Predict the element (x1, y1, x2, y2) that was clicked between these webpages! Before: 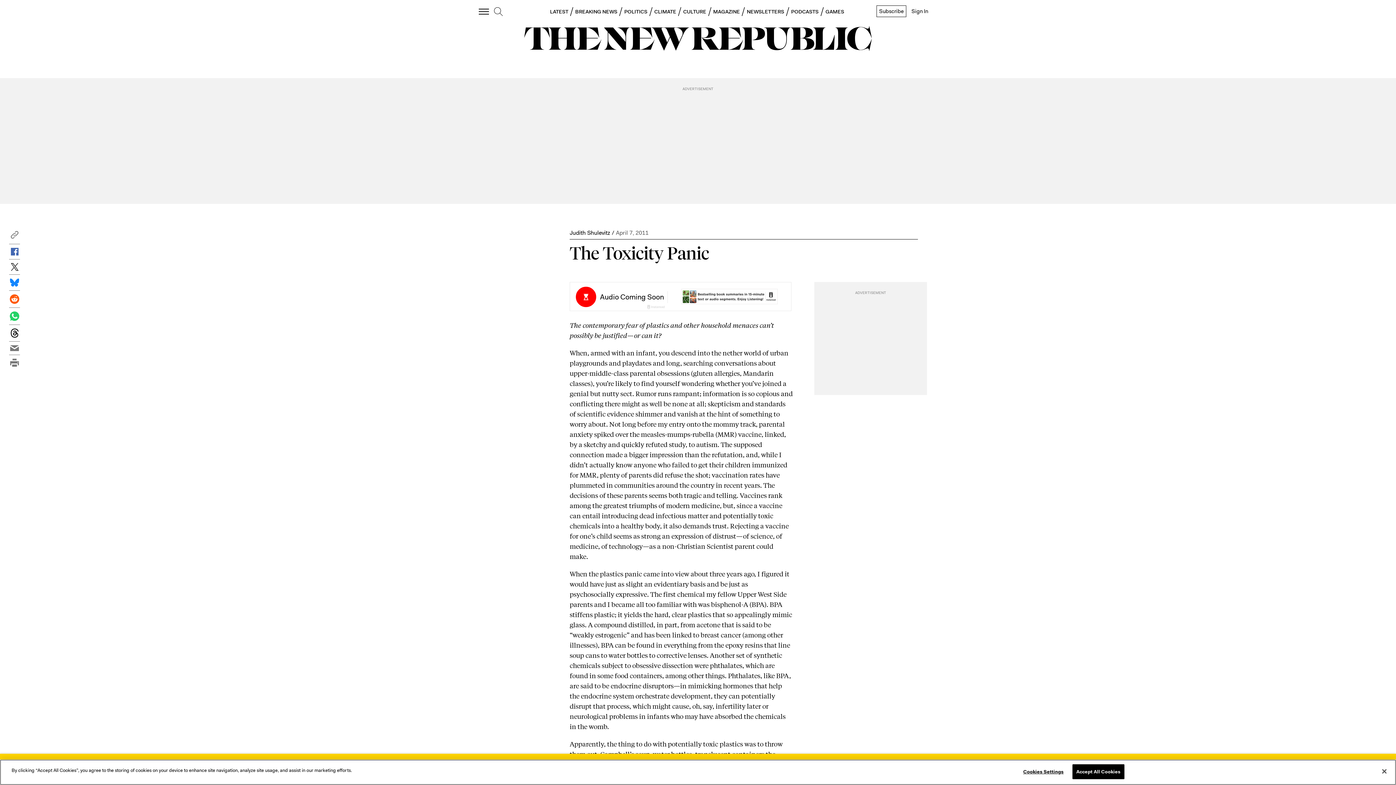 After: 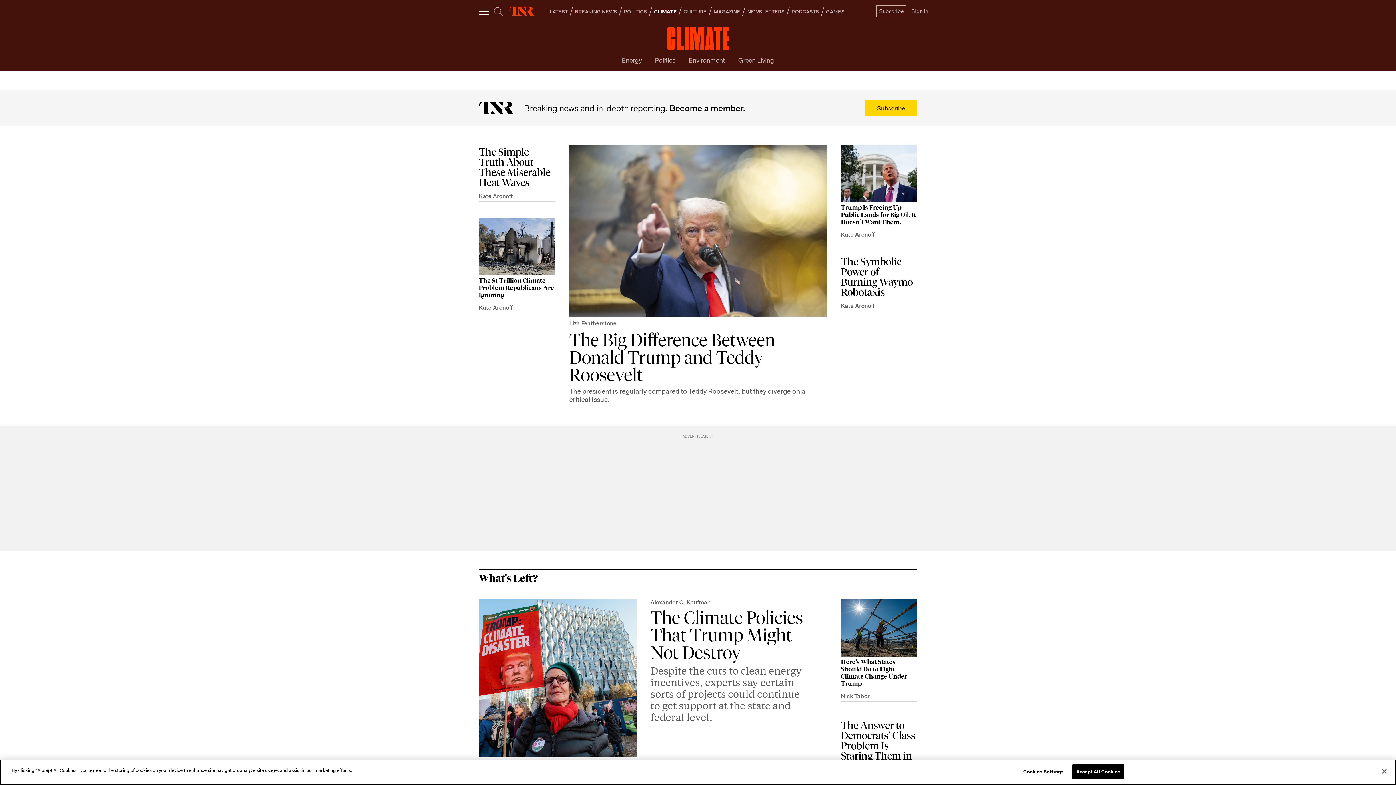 Action: bbox: (654, 8, 676, 14) label: CLIMATE